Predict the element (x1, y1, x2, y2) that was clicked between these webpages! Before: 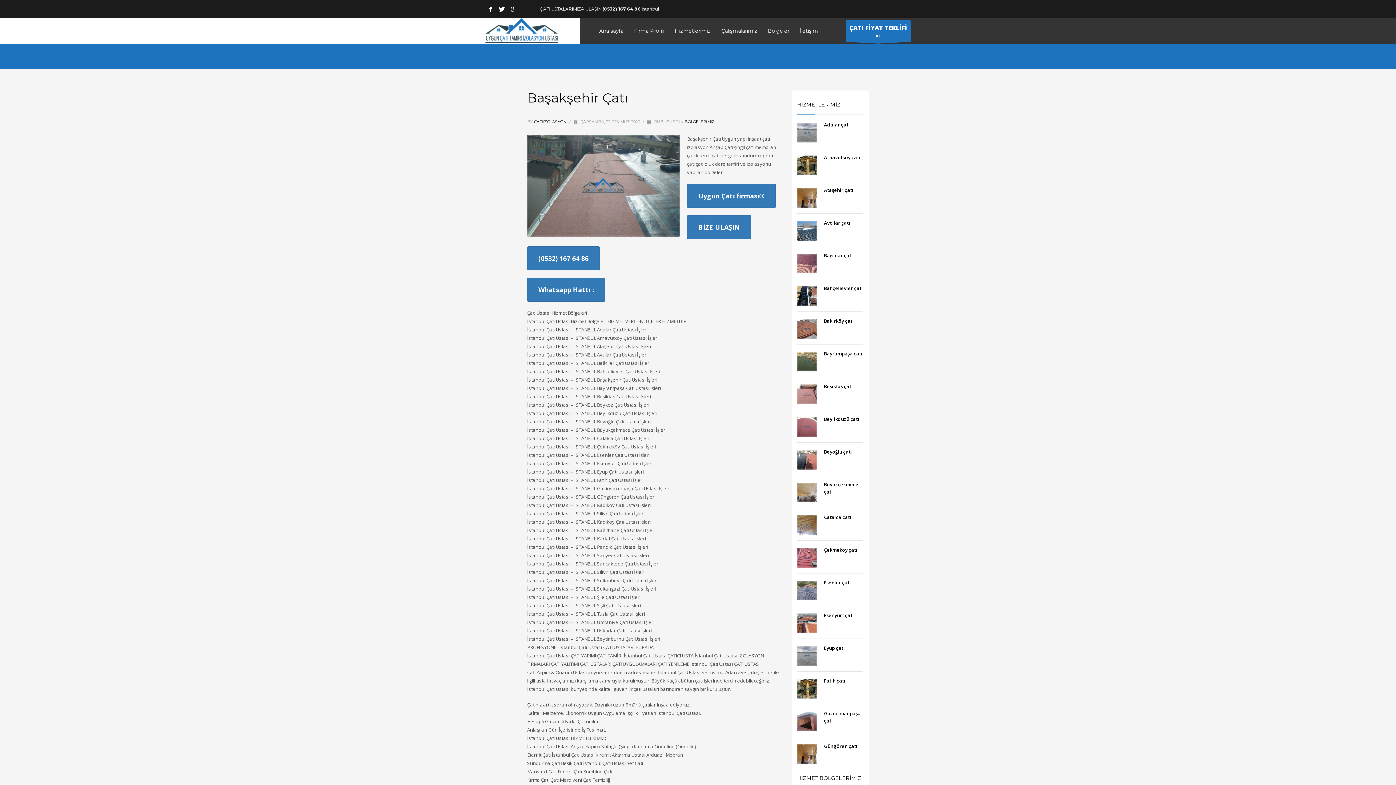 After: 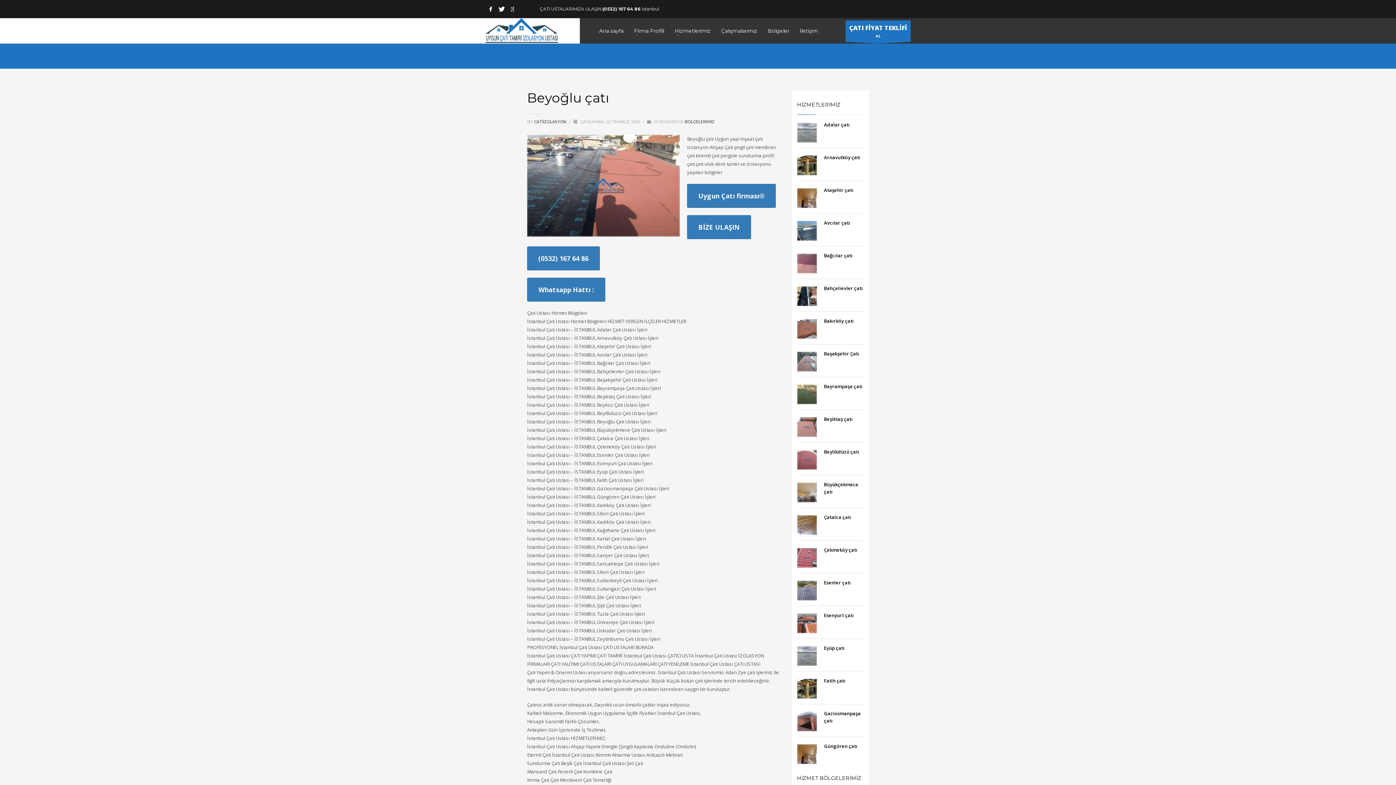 Action: bbox: (824, 448, 852, 455) label: Beyoğlu çatı